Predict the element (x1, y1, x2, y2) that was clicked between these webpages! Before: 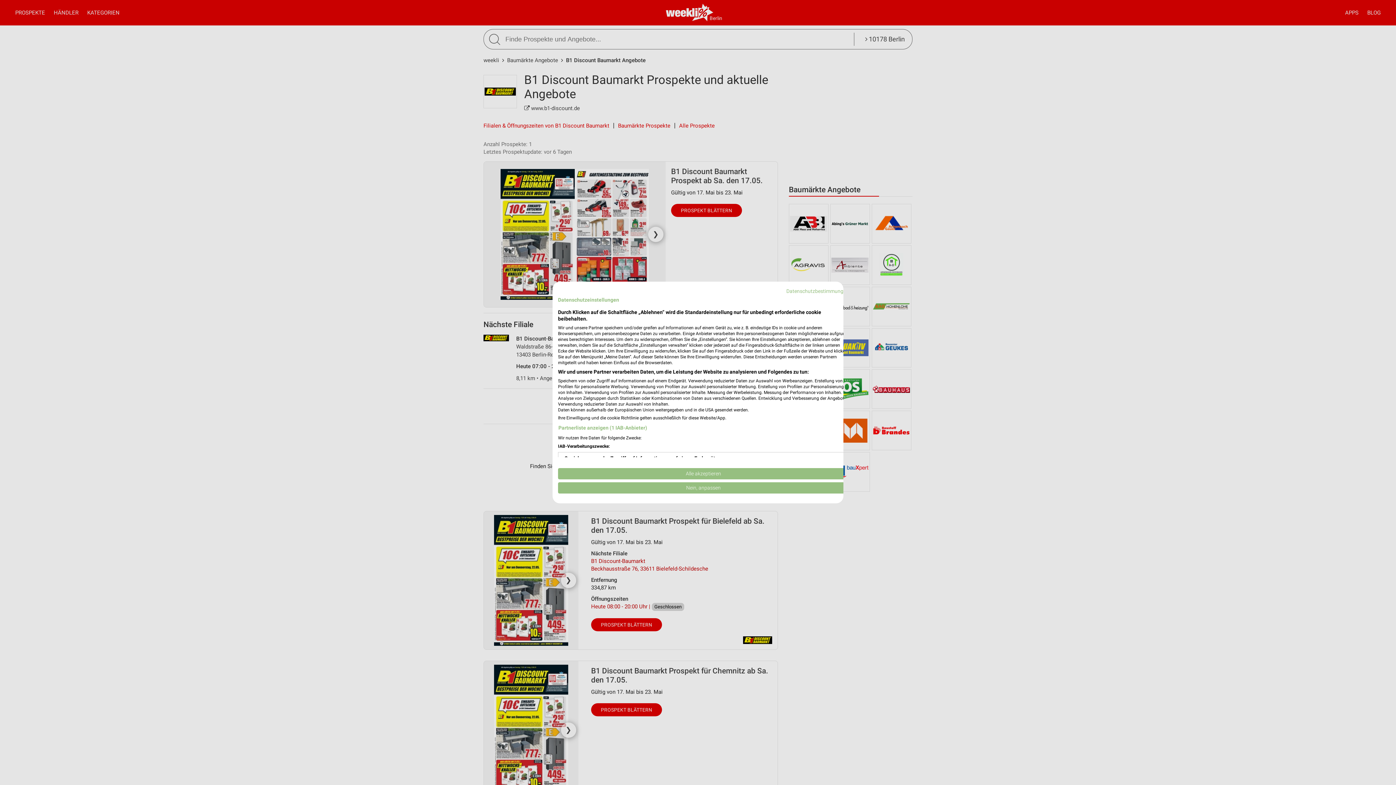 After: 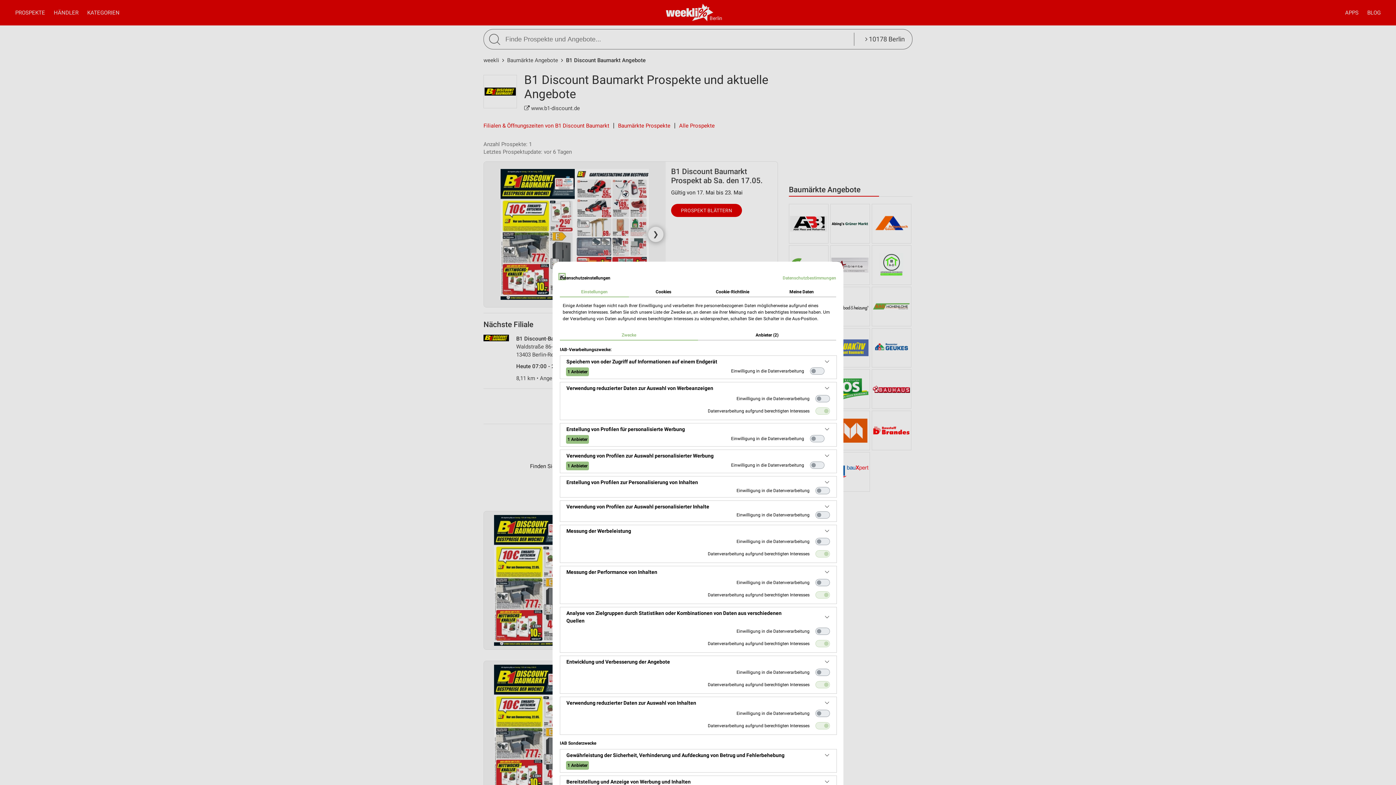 Action: label: cookie Einstellungen anpassen bbox: (558, 482, 849, 493)